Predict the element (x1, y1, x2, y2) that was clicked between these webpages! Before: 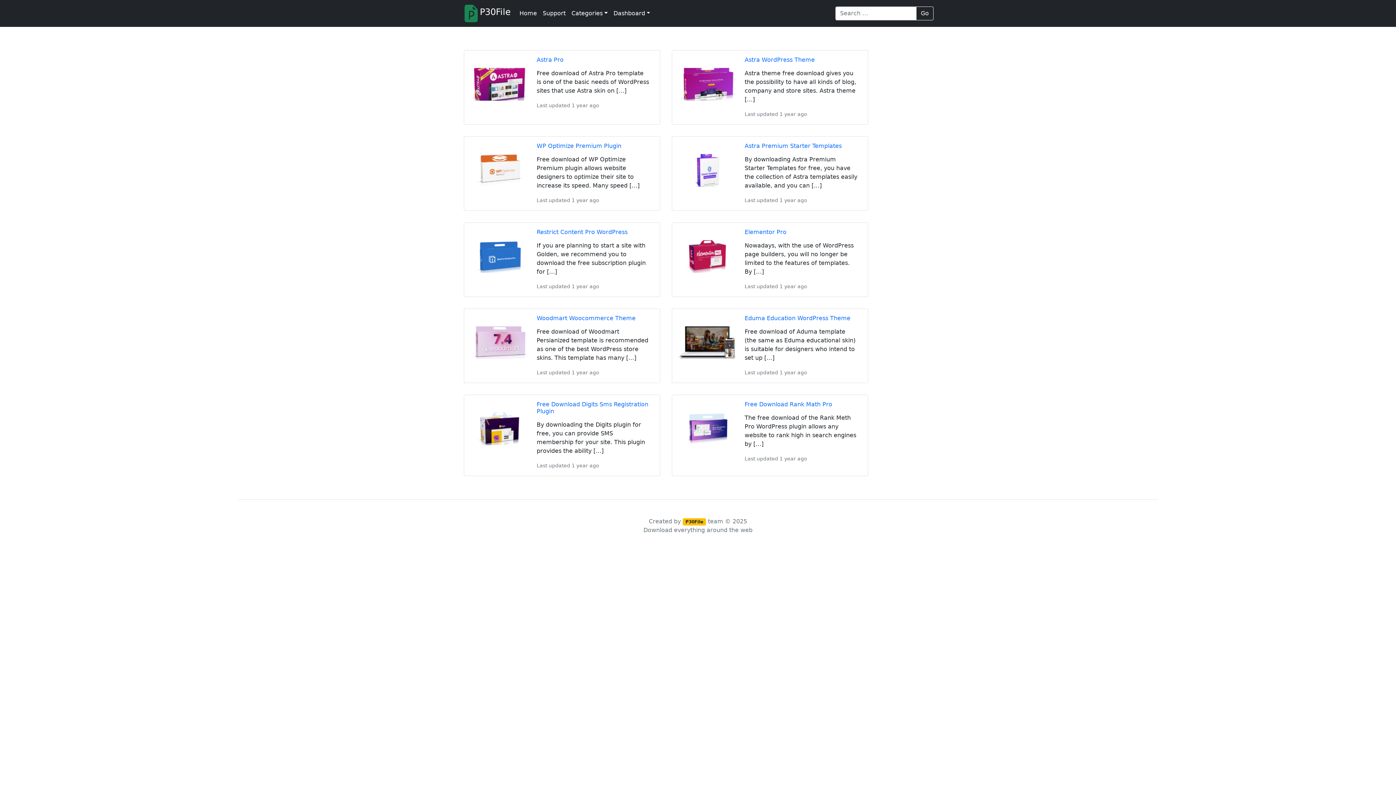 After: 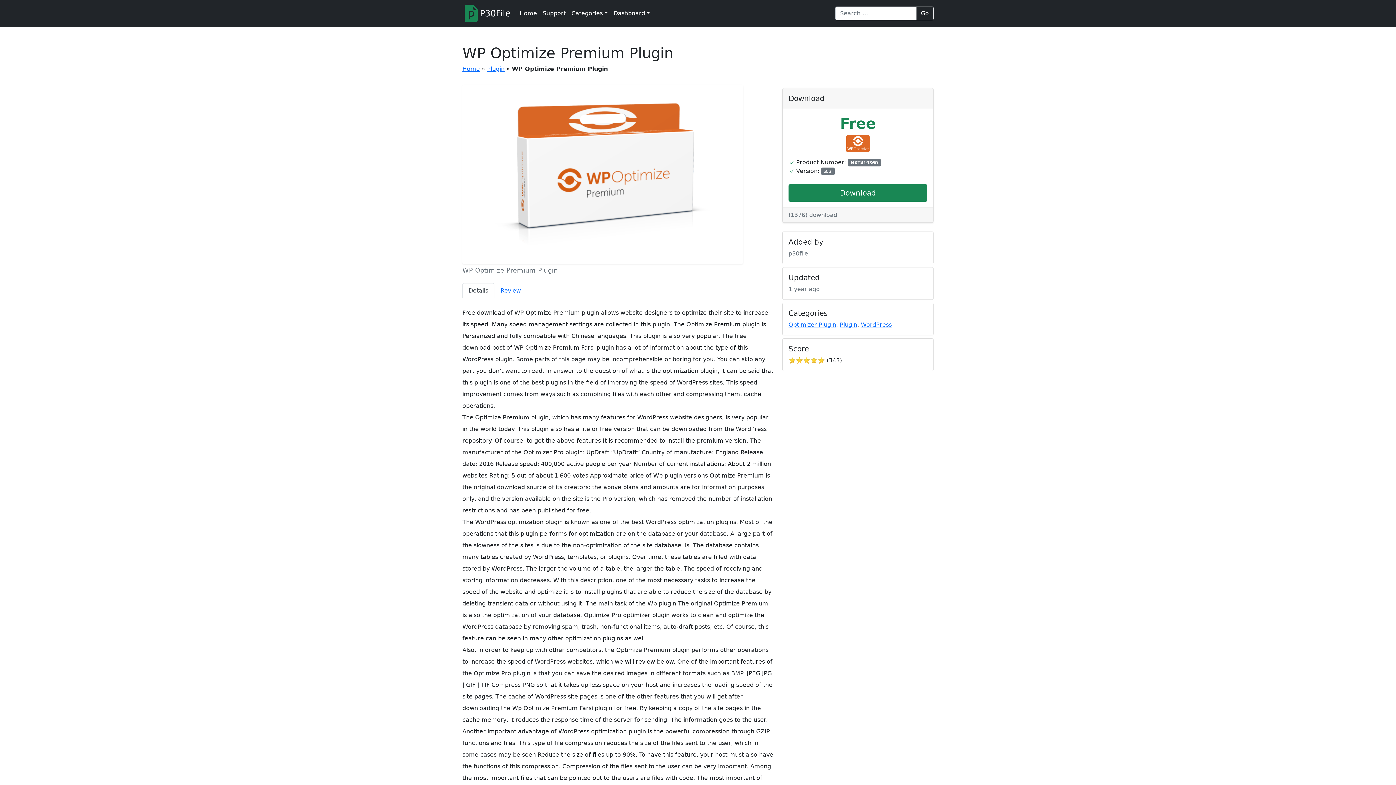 Action: bbox: (468, 154, 531, 186)